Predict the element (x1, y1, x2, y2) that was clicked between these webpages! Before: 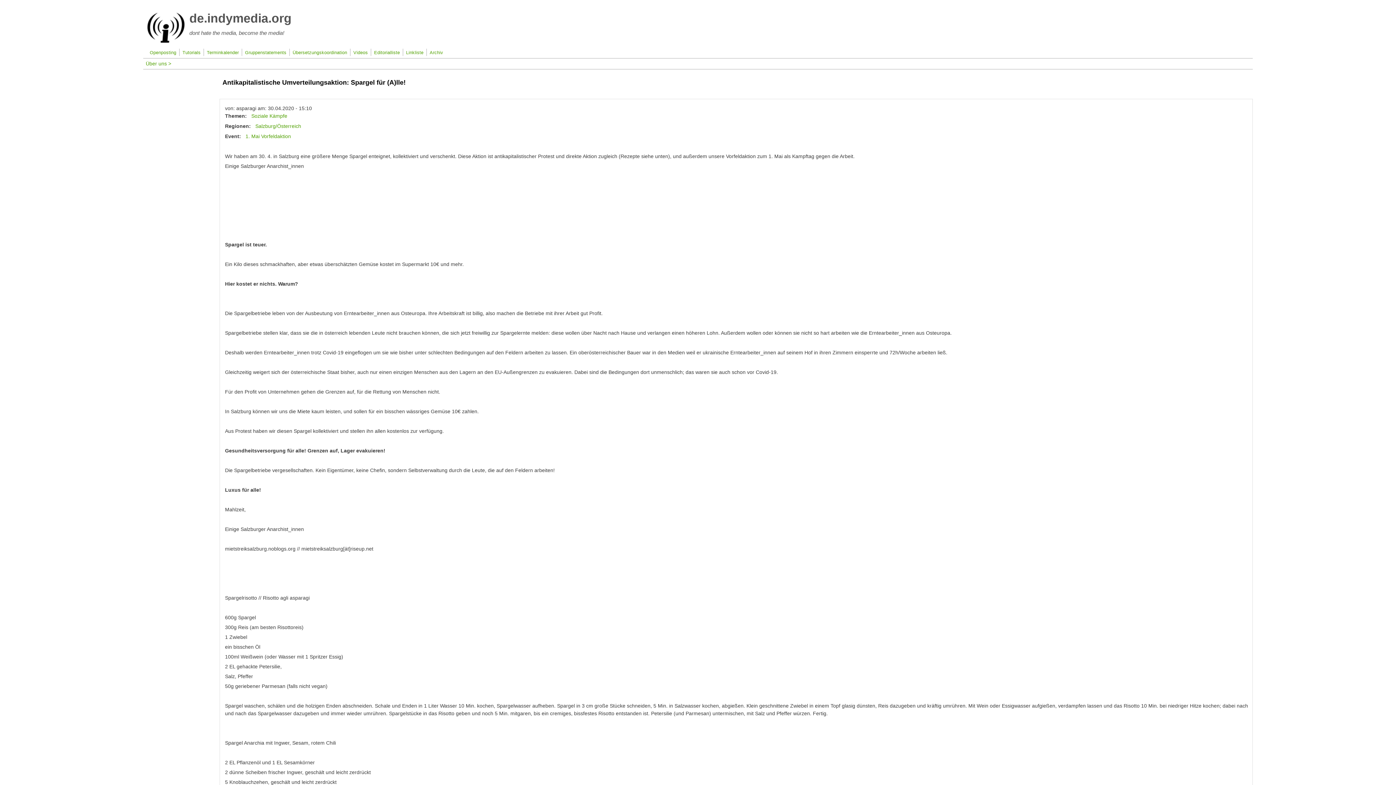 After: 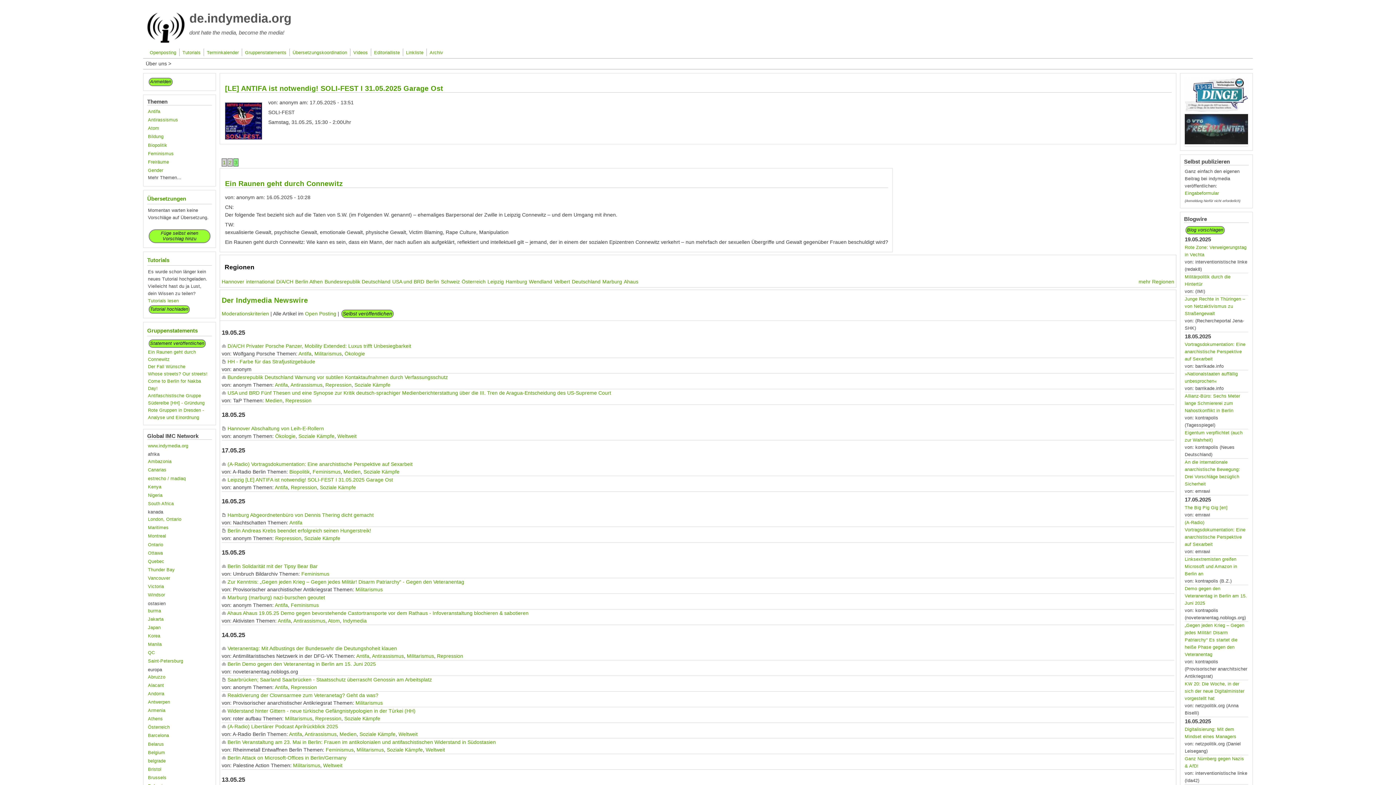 Action: bbox: (146, 38, 185, 44)